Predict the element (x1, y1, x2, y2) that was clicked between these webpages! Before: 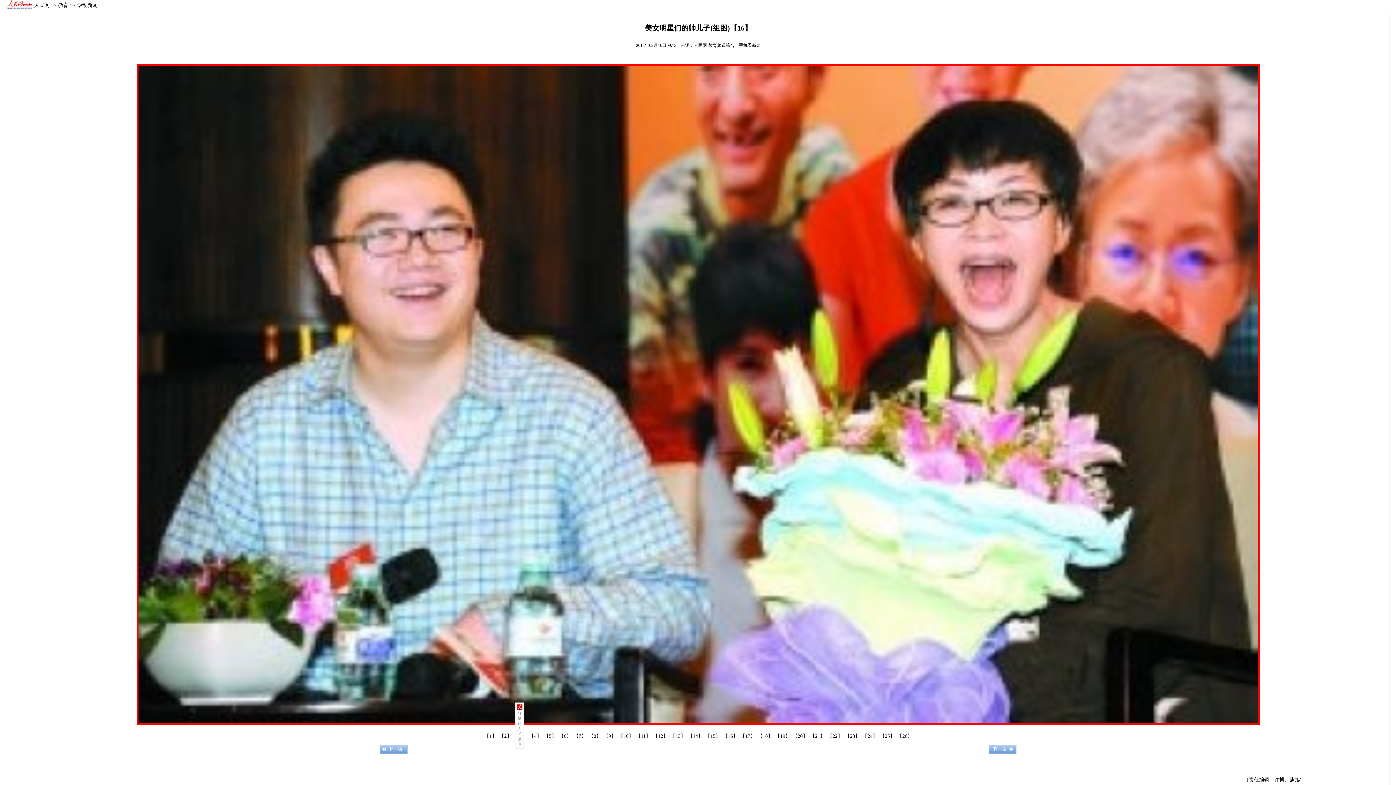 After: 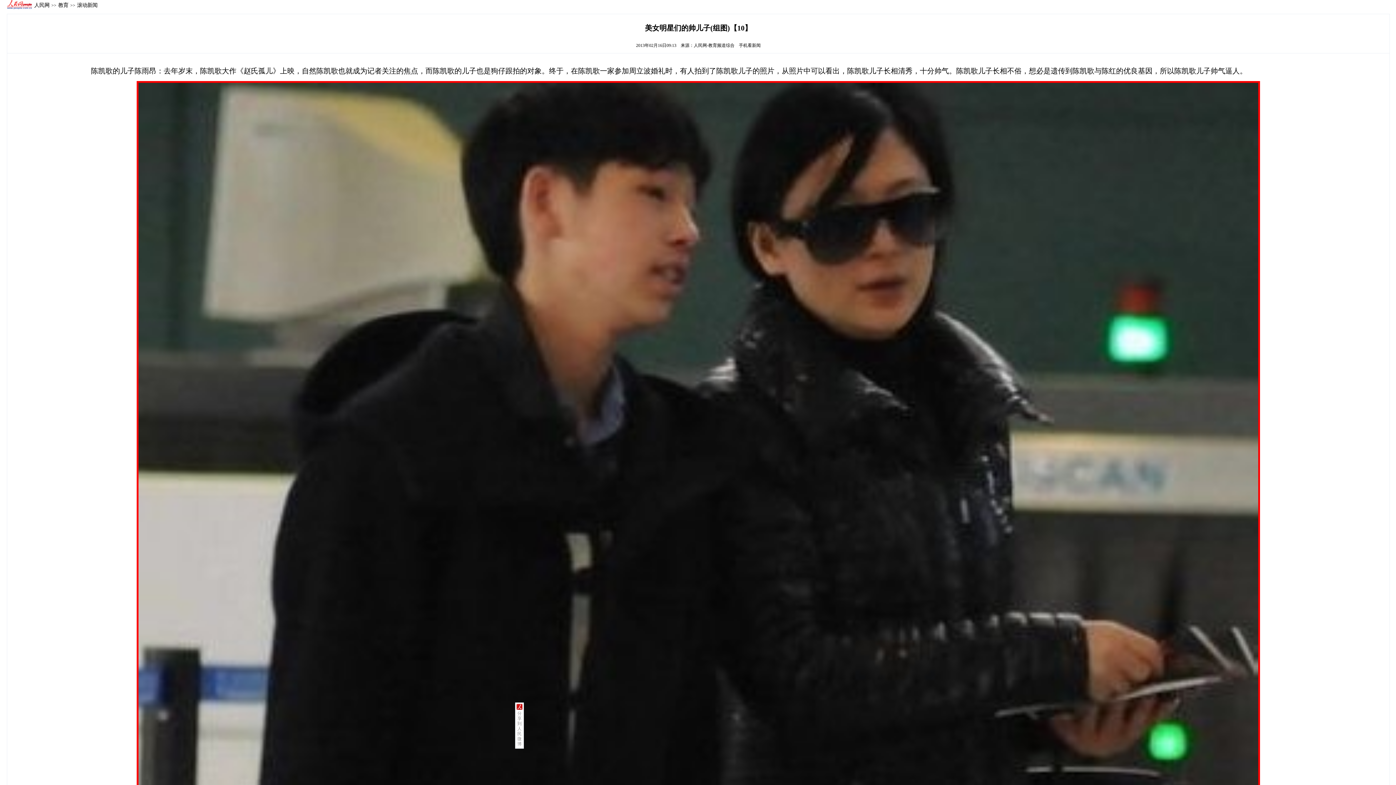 Action: bbox: (618, 733, 633, 739) label: 【10】